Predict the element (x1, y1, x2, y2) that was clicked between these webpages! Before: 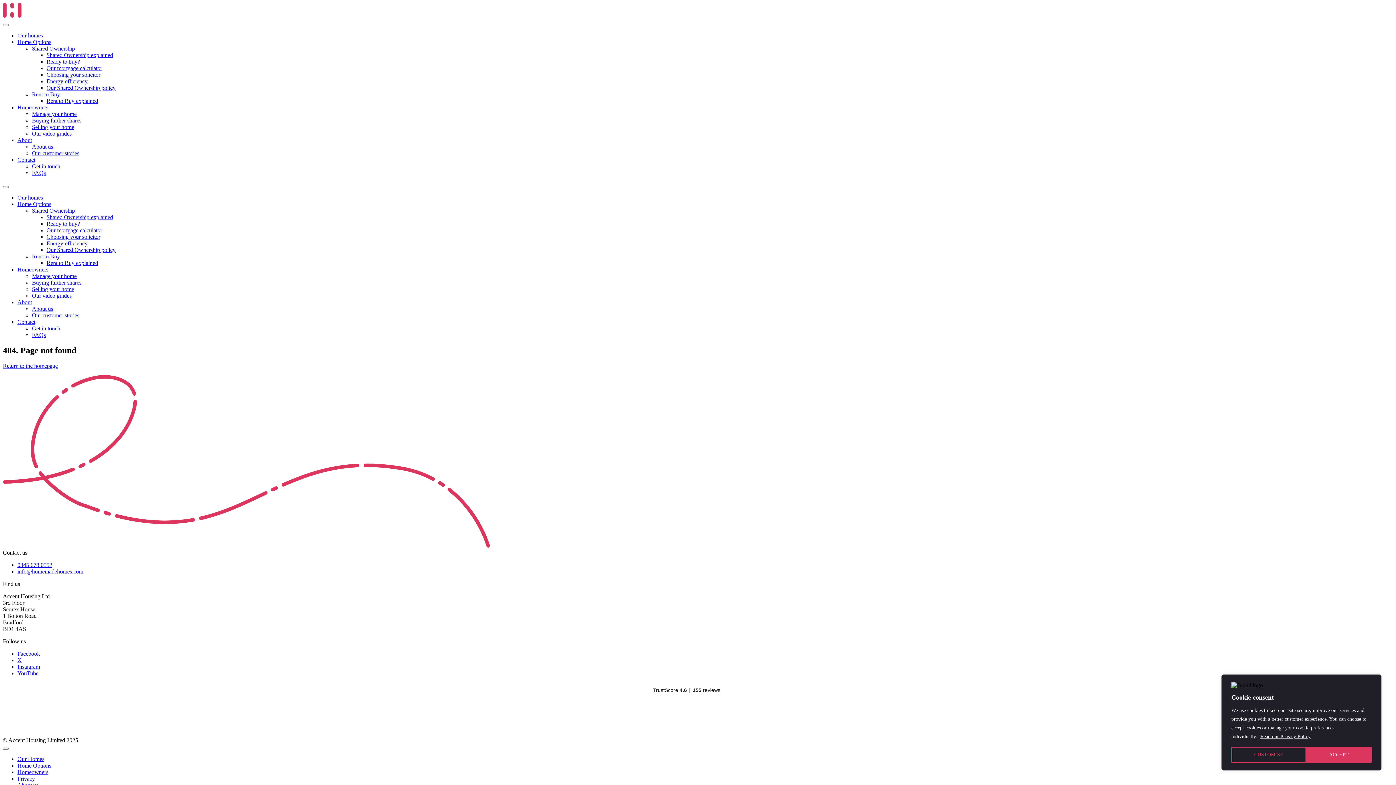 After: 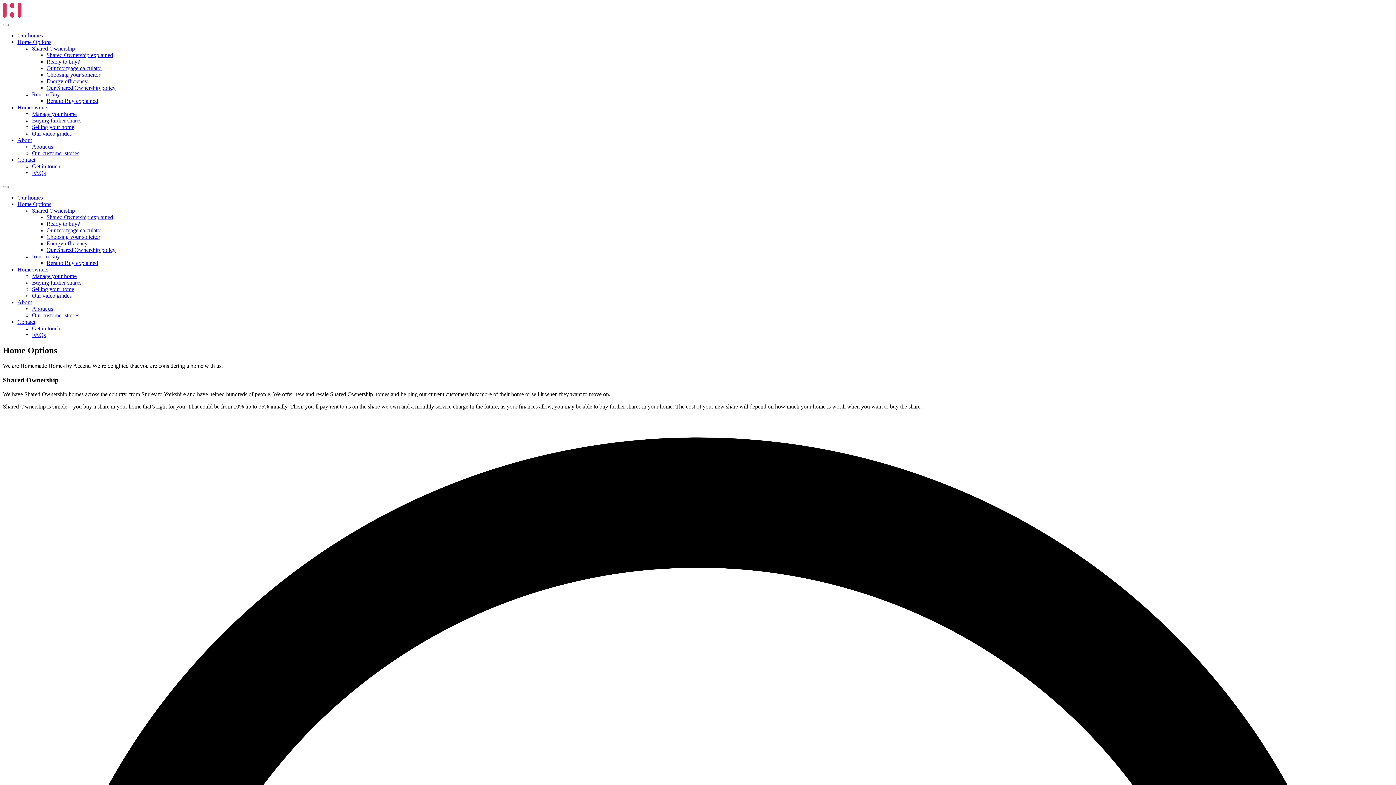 Action: bbox: (17, 762, 51, 769) label: Home Options